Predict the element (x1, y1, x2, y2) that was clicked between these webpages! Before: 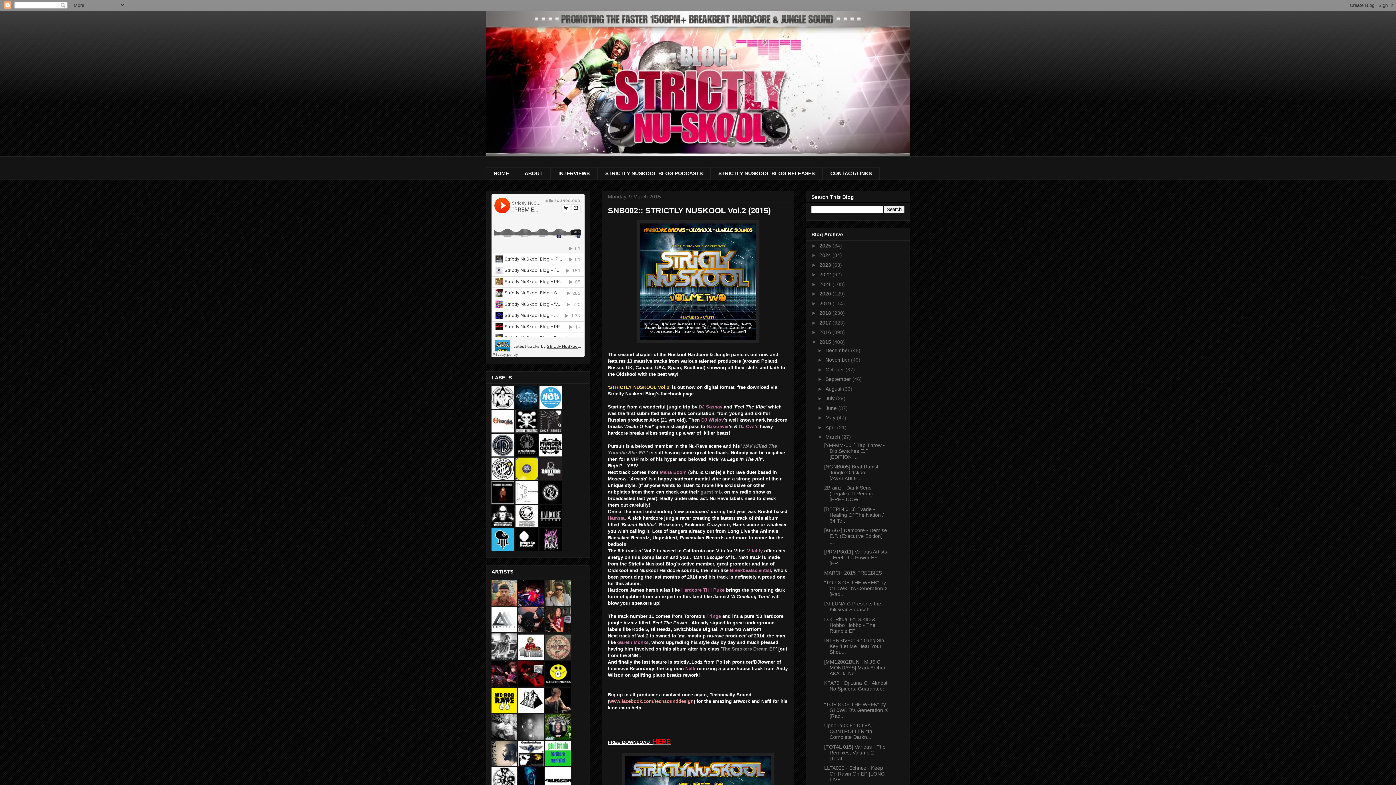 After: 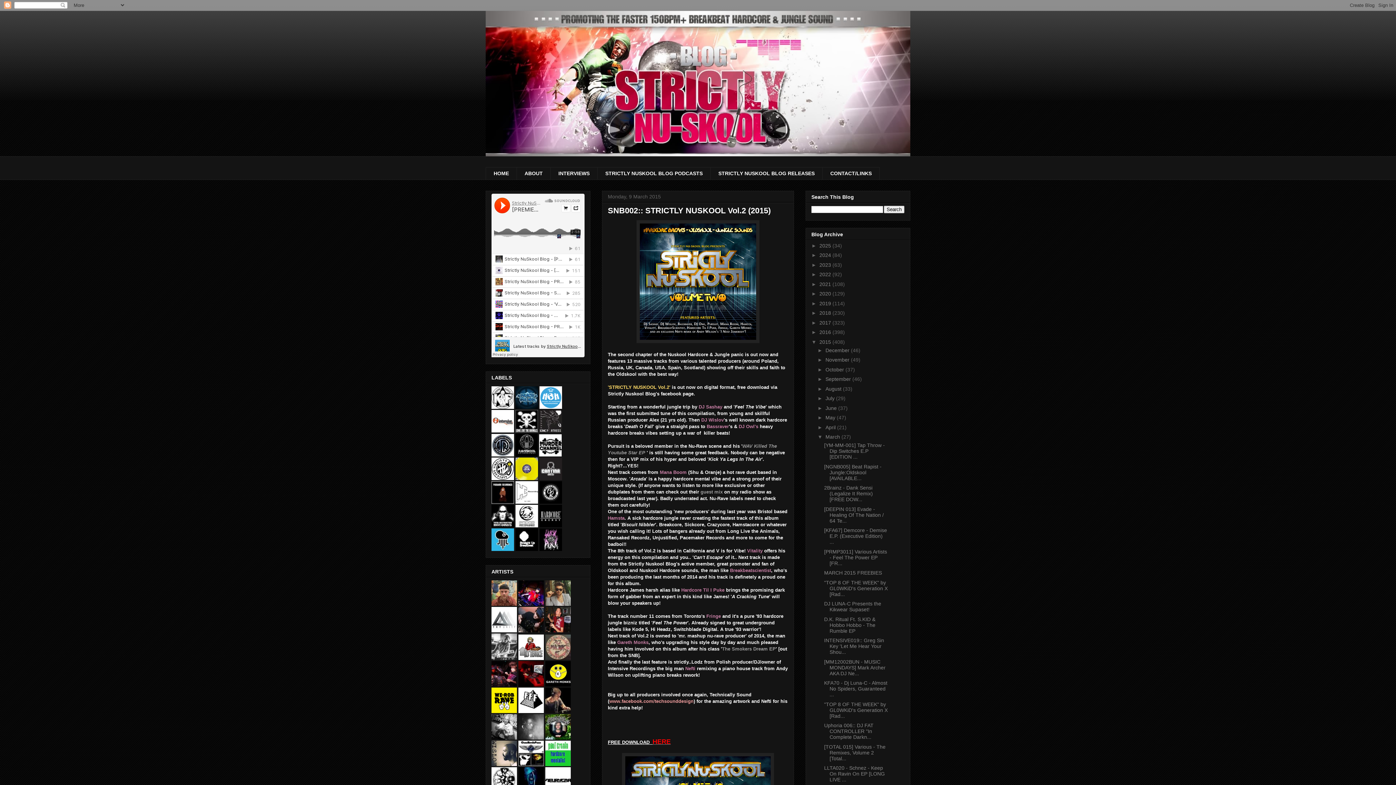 Action: bbox: (491, 708, 517, 714)